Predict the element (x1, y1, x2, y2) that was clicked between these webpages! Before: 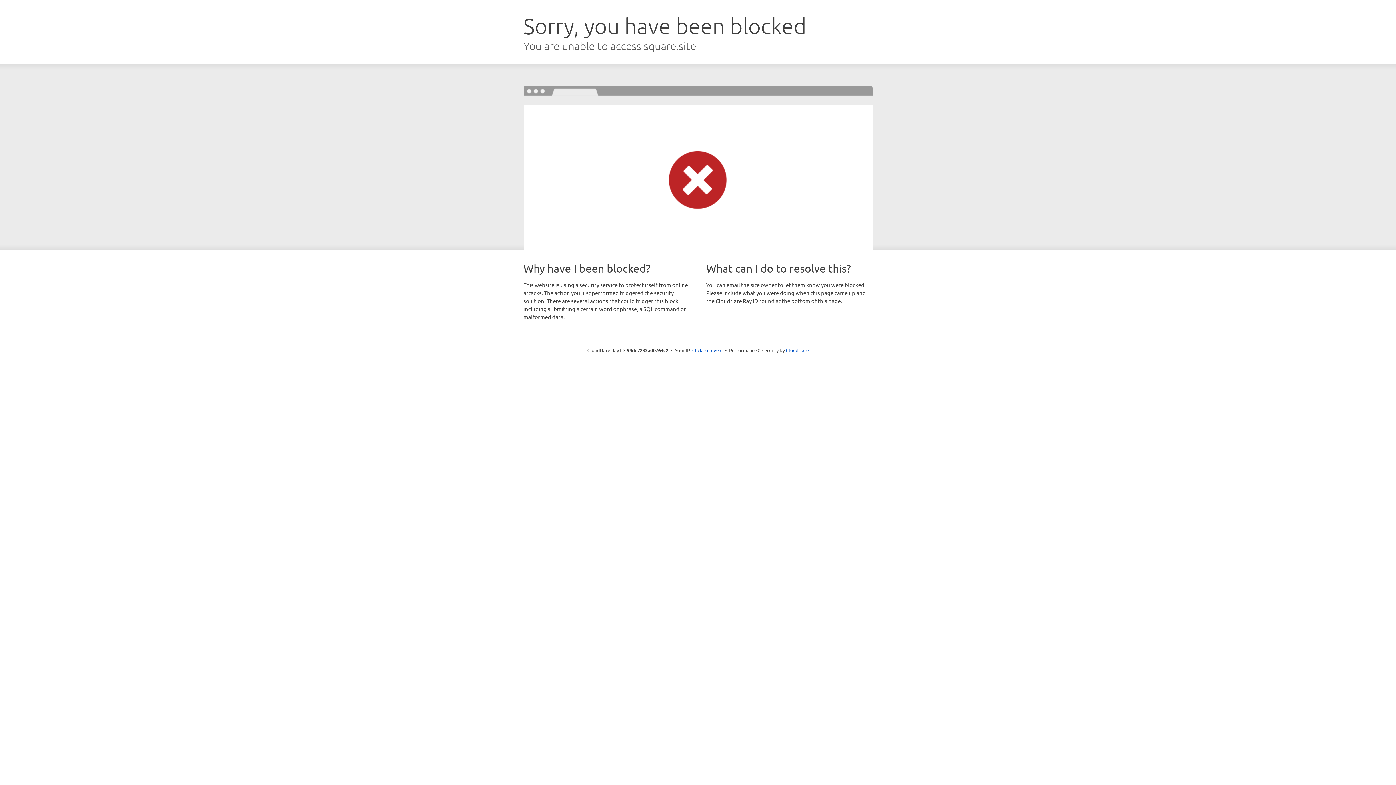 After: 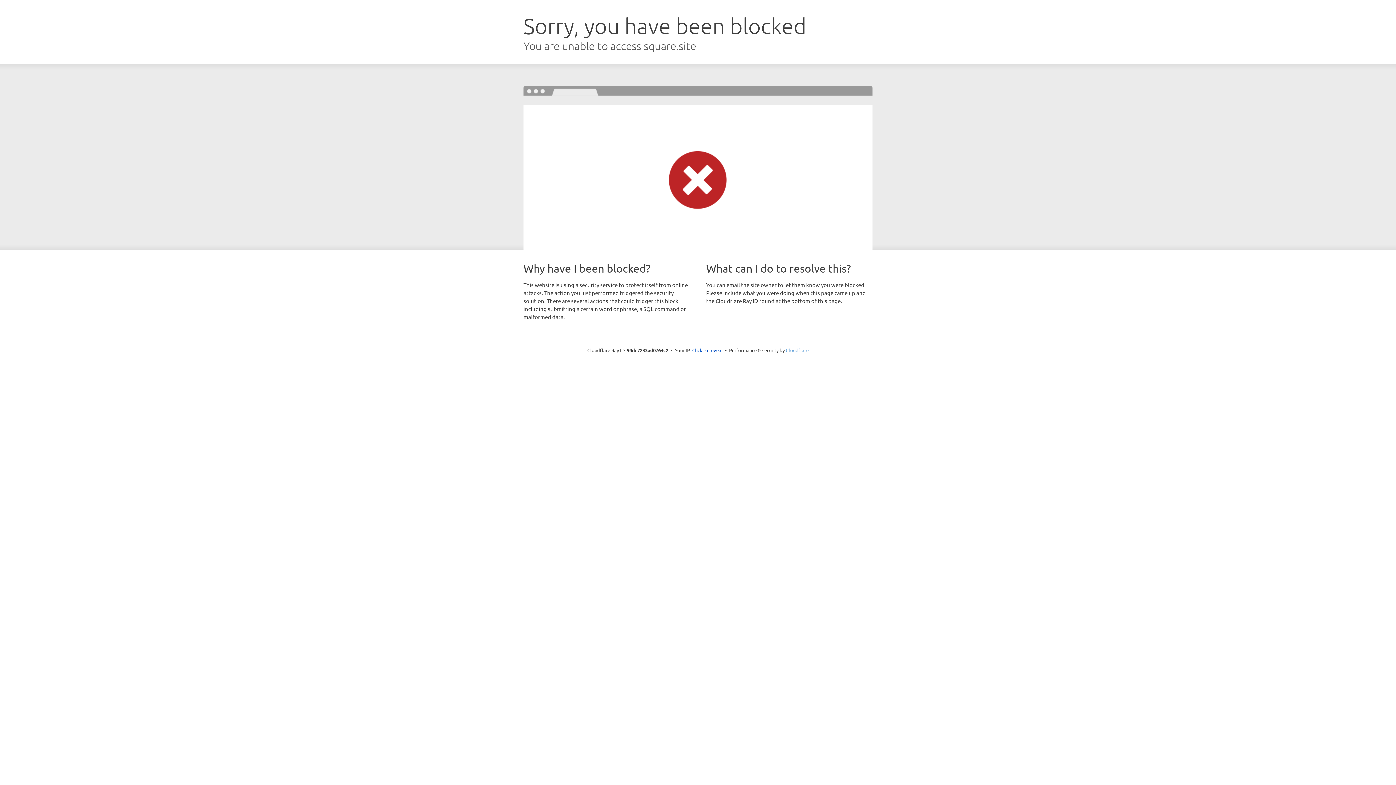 Action: bbox: (786, 347, 808, 353) label: Cloudflare